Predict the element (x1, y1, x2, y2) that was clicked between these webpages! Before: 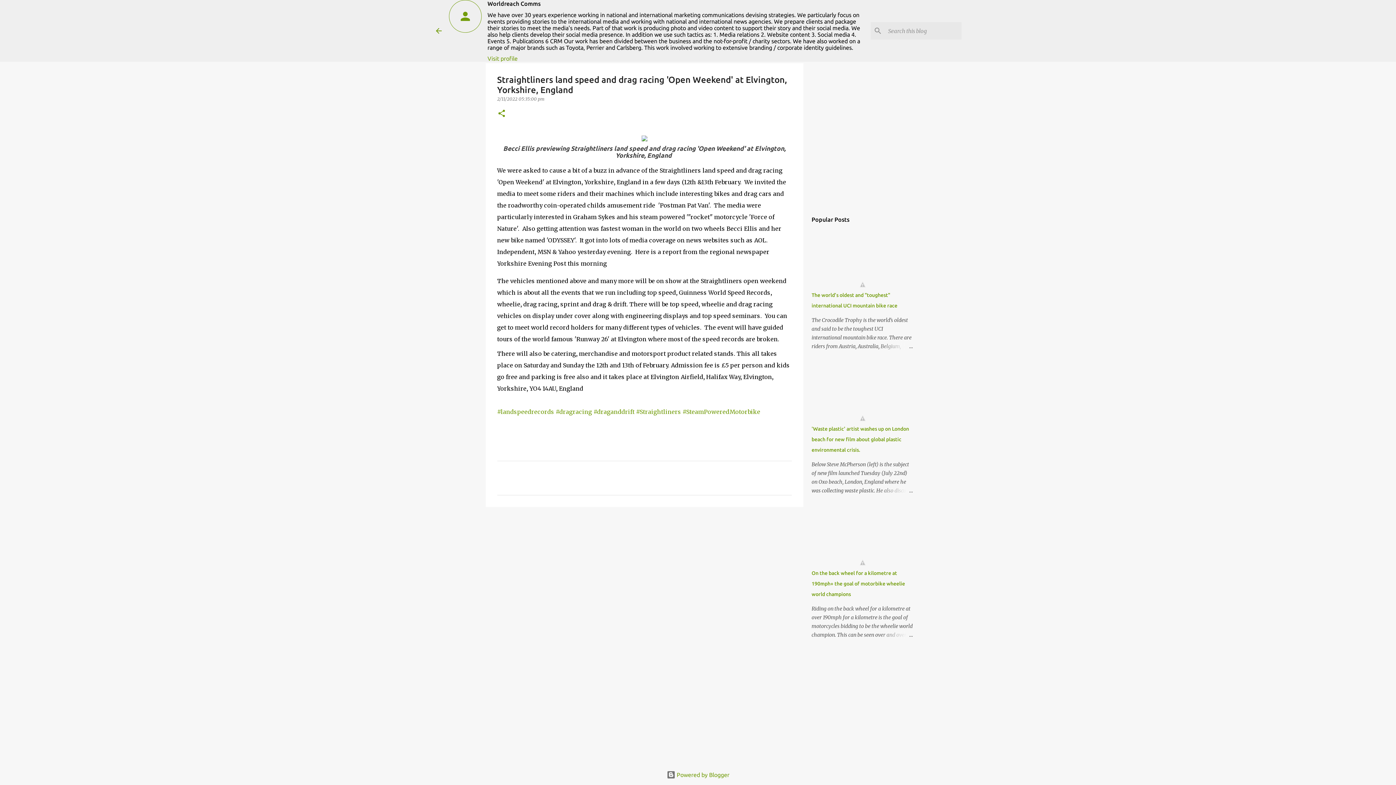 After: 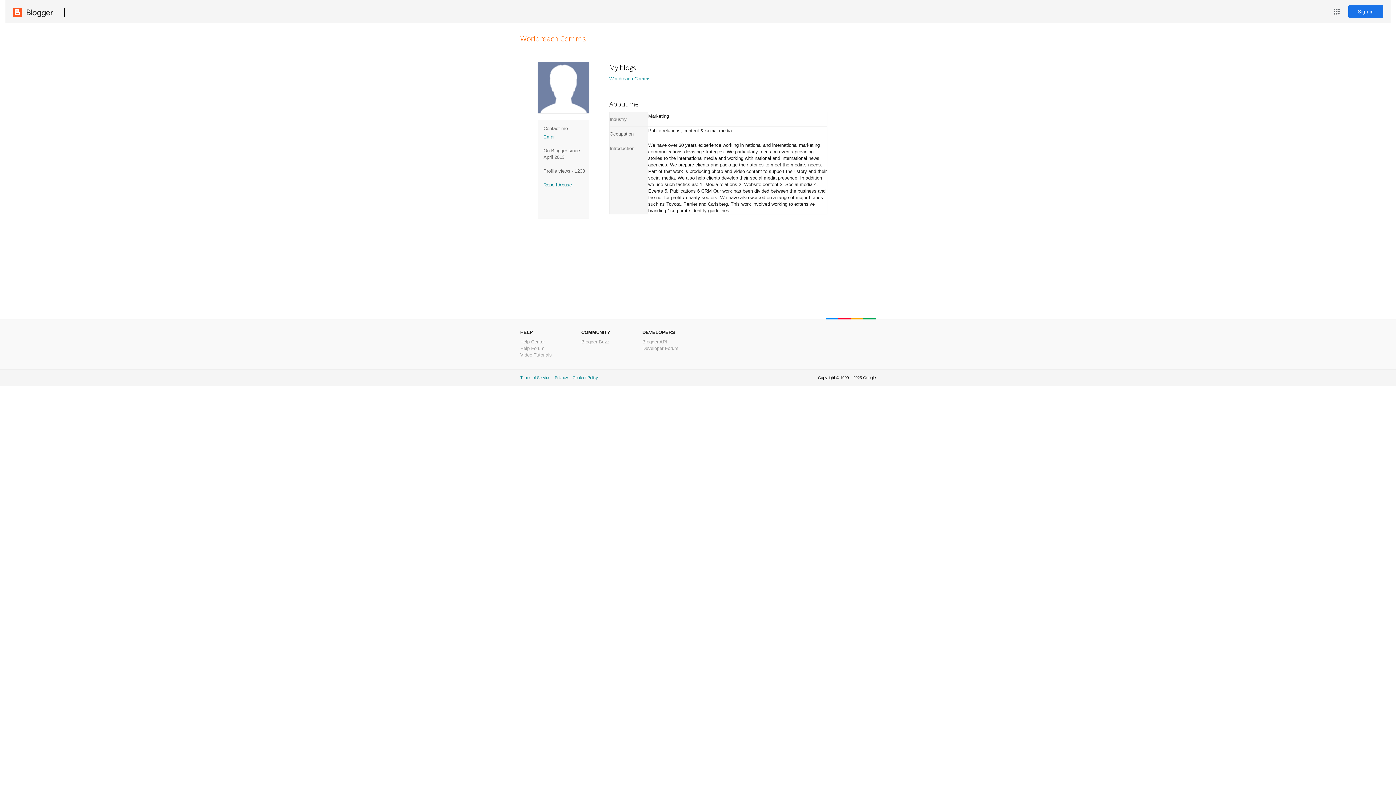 Action: bbox: (484, 55, 868, 61) label: Visit profile